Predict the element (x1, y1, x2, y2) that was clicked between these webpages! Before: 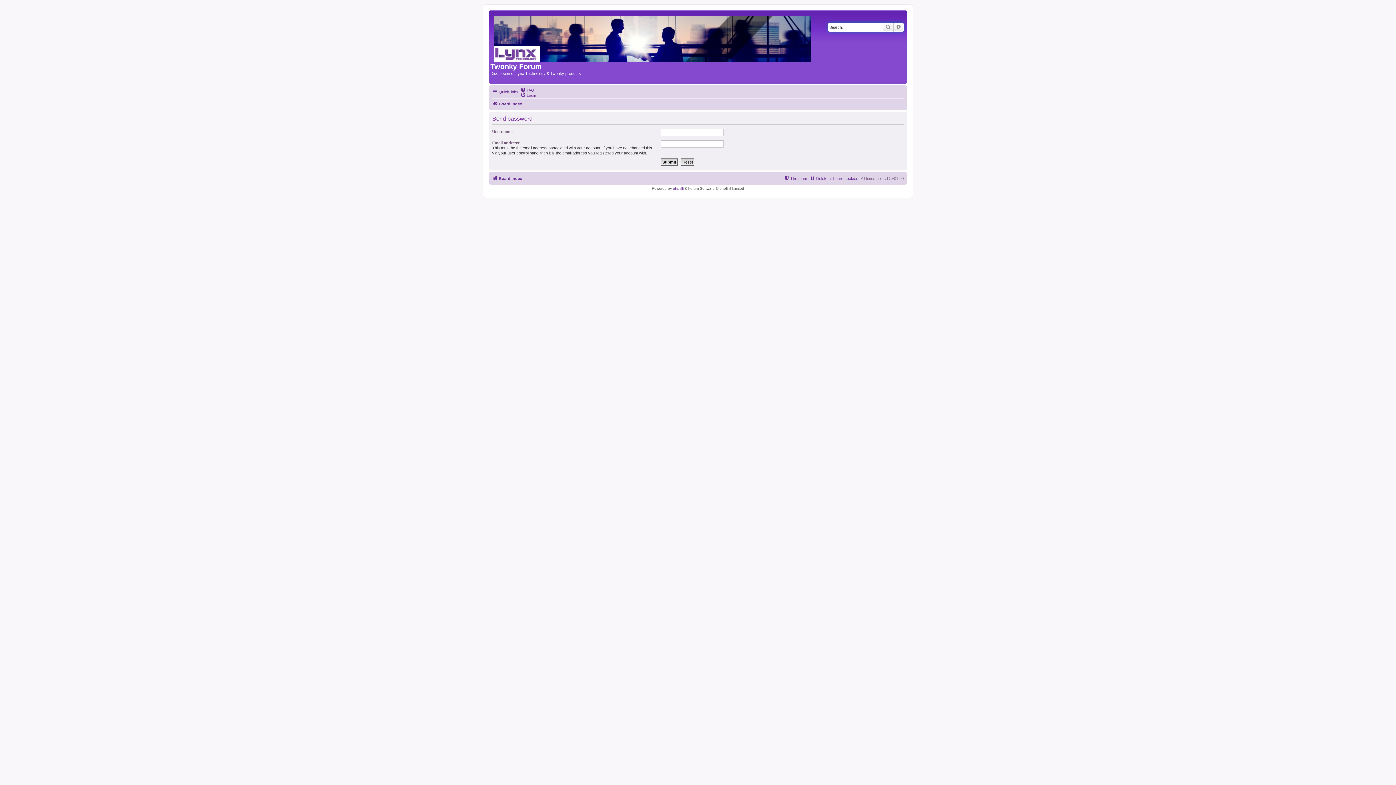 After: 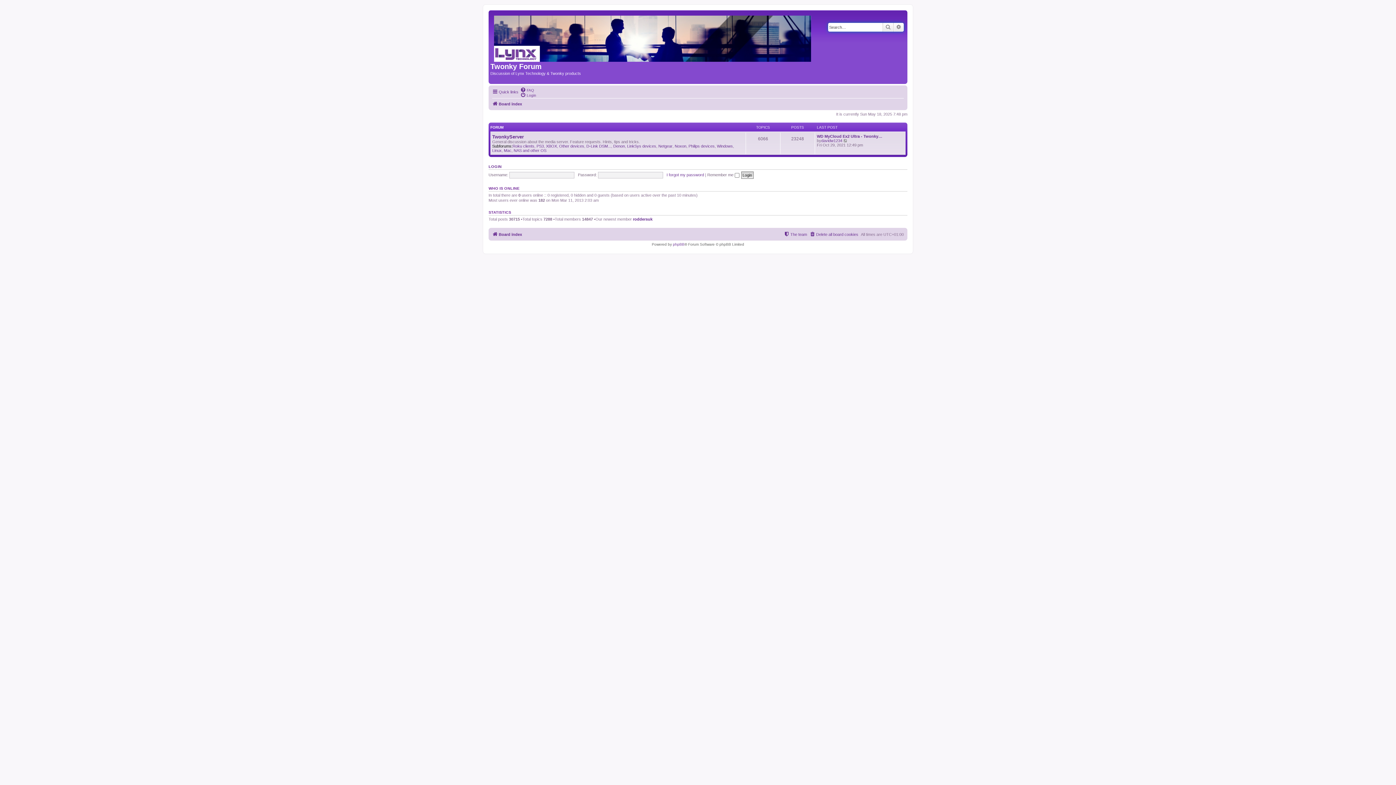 Action: bbox: (490, 12, 816, 62)